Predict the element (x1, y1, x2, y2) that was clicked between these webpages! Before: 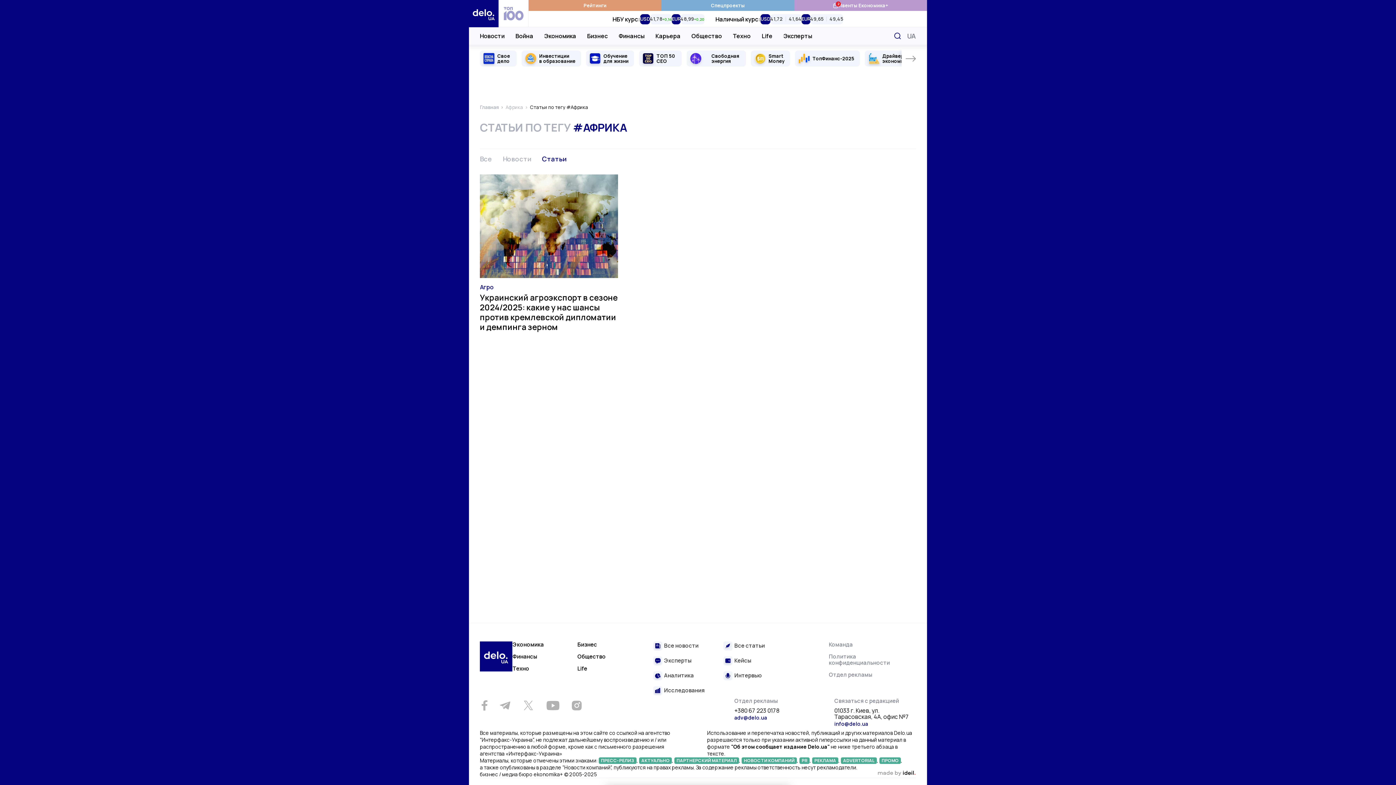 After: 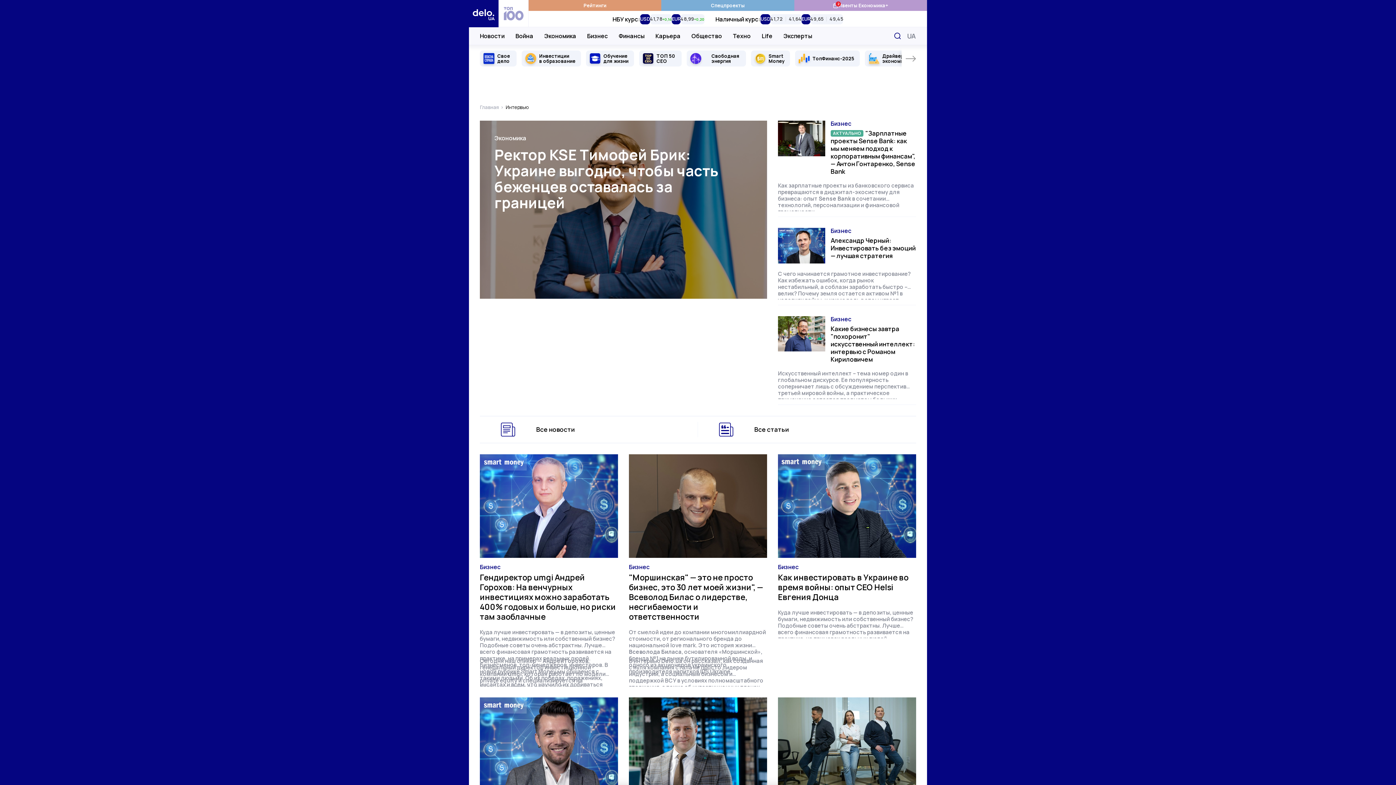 Action: label: Интервью bbox: (734, 673, 761, 679)